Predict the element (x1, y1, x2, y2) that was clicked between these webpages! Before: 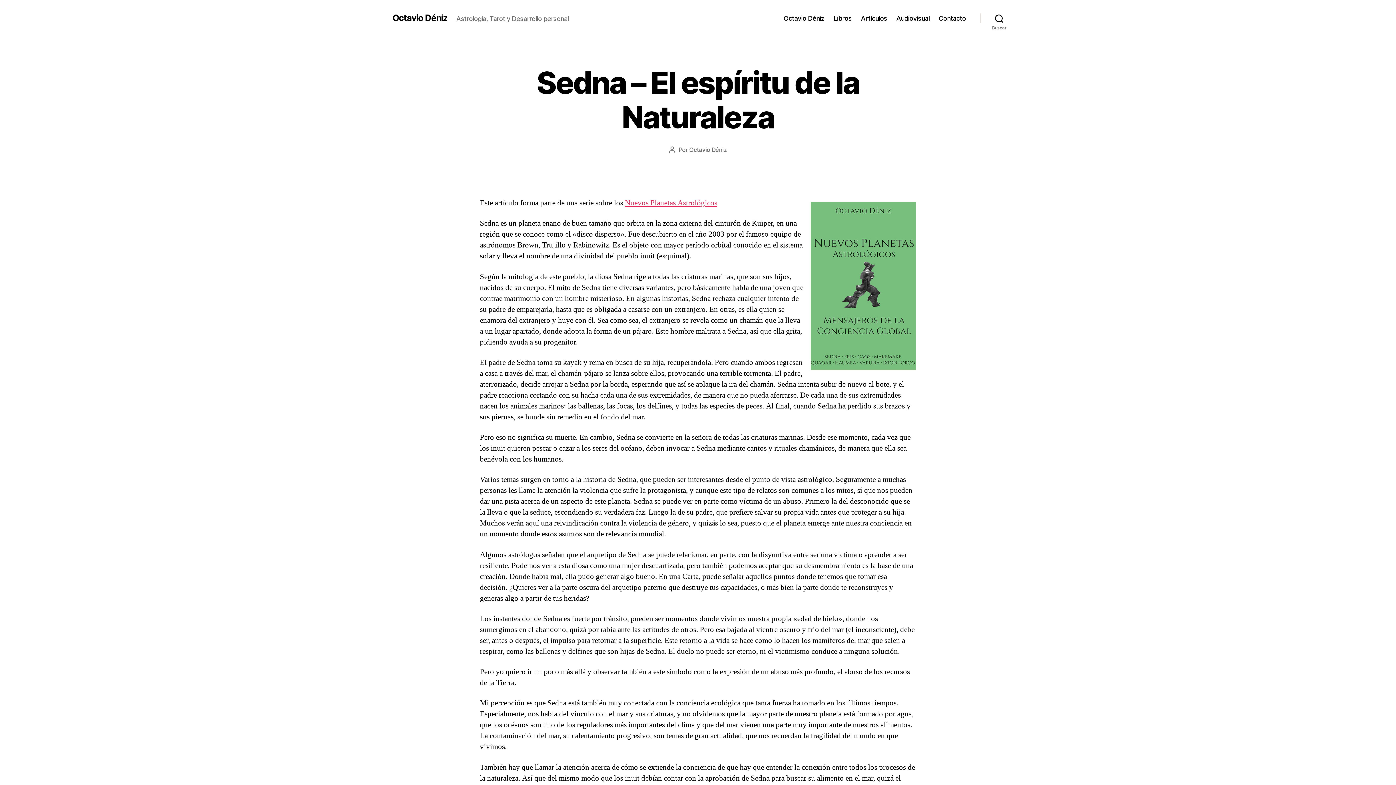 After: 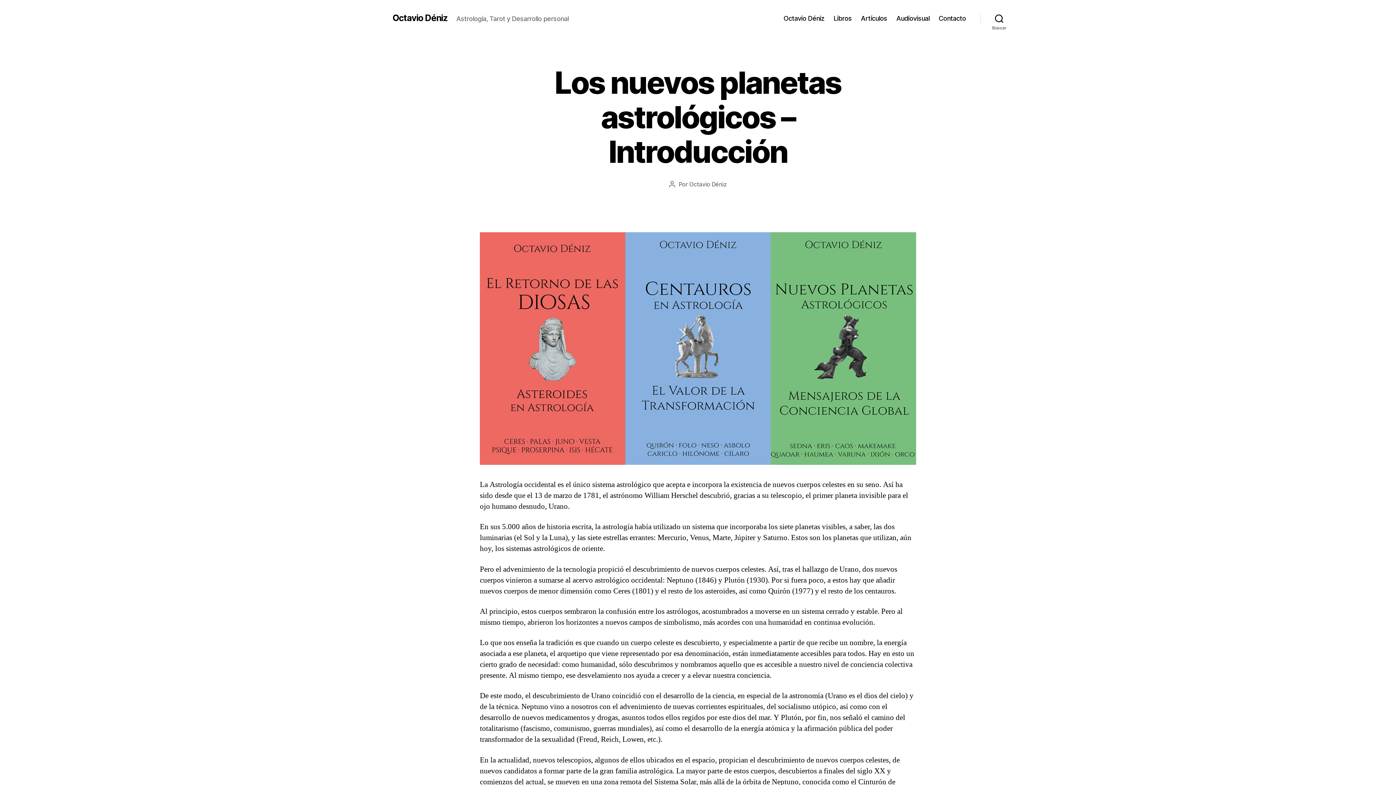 Action: bbox: (625, 198, 717, 208) label: Nuevos Planetas Astrológicos